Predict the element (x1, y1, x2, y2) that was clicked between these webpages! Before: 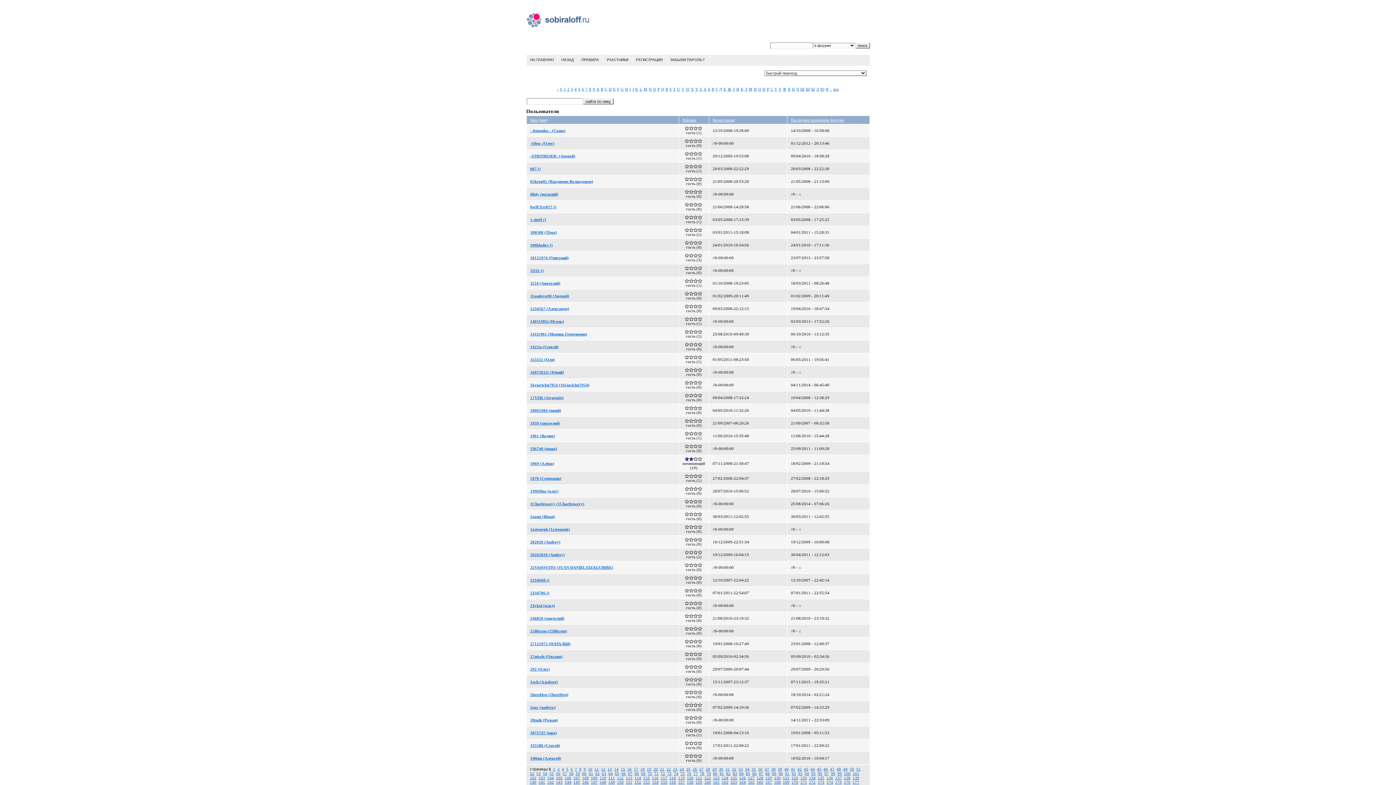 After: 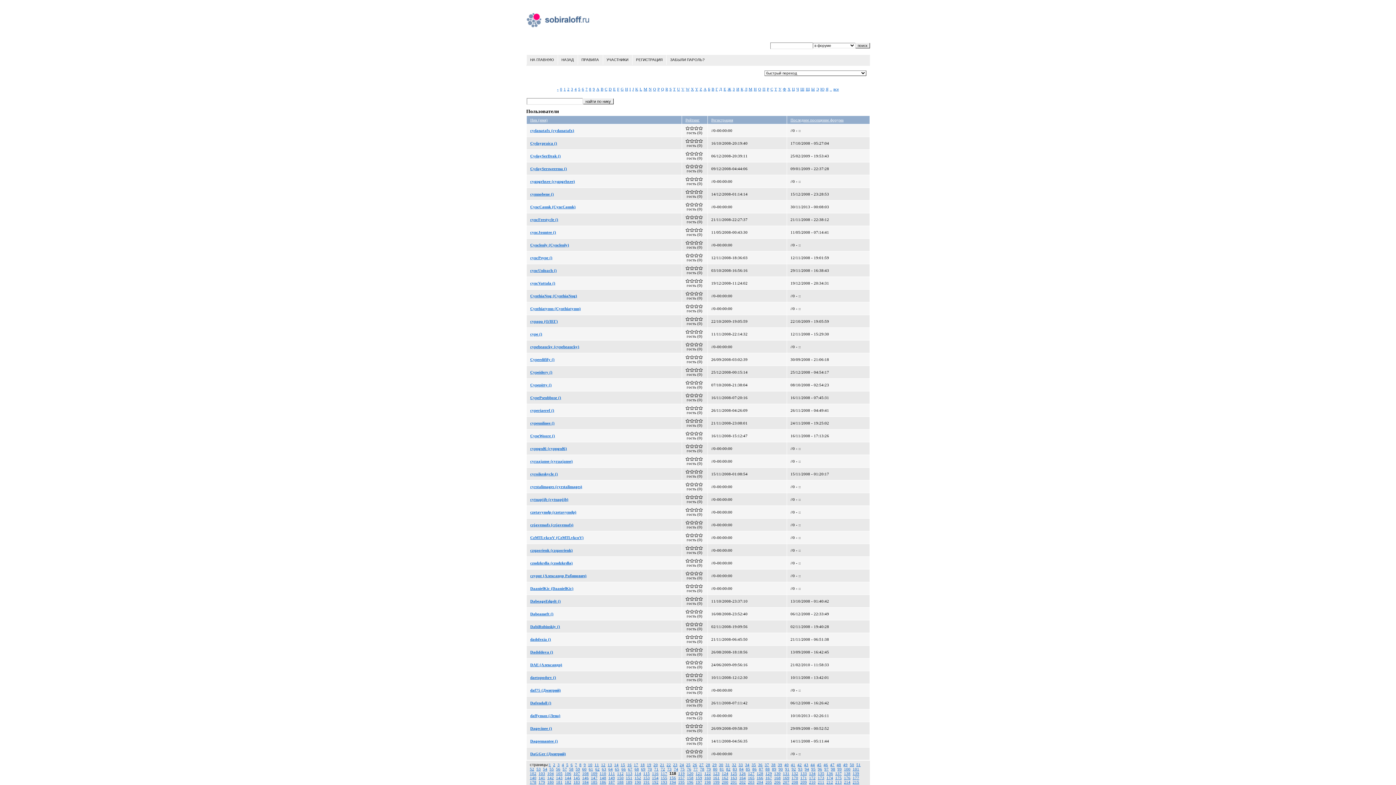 Action: label: 118 bbox: (669, 776, 676, 780)